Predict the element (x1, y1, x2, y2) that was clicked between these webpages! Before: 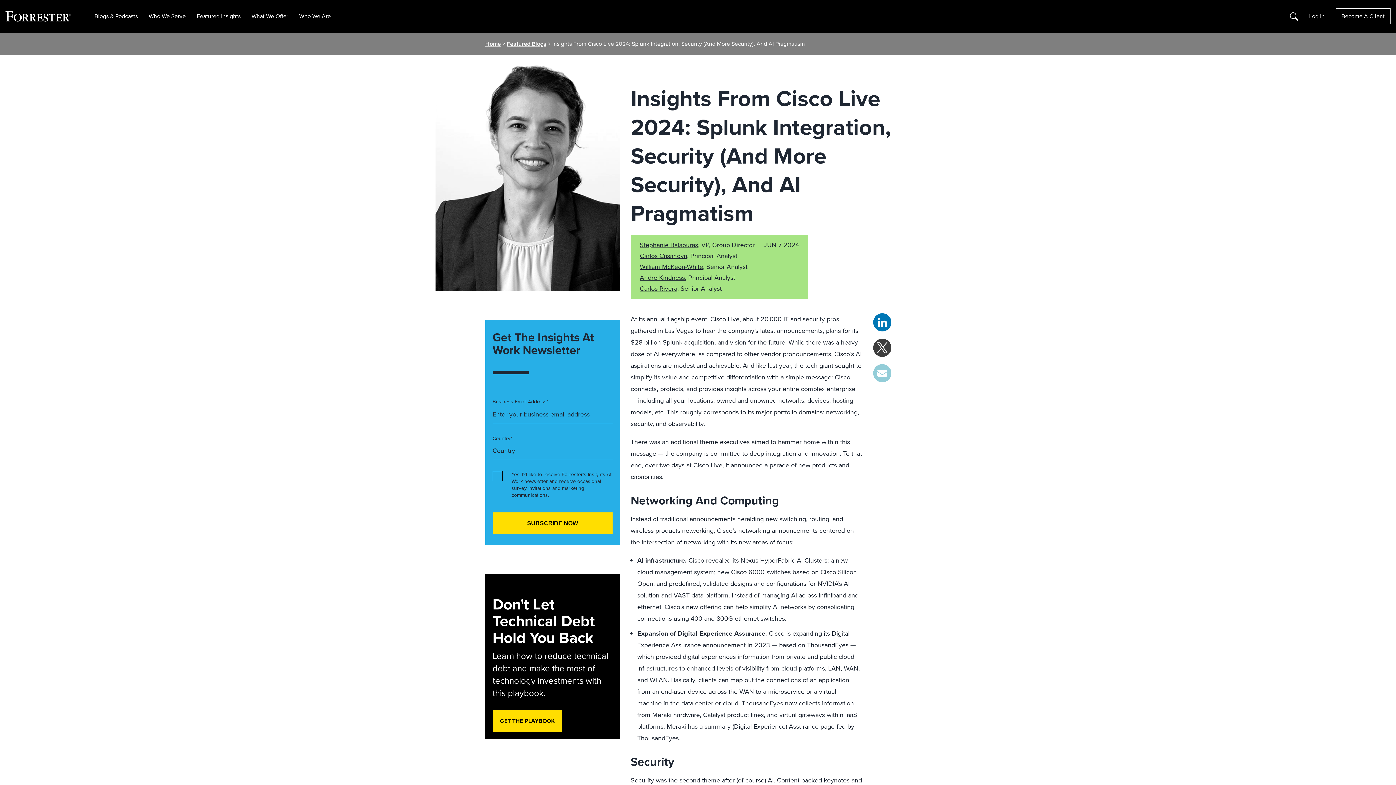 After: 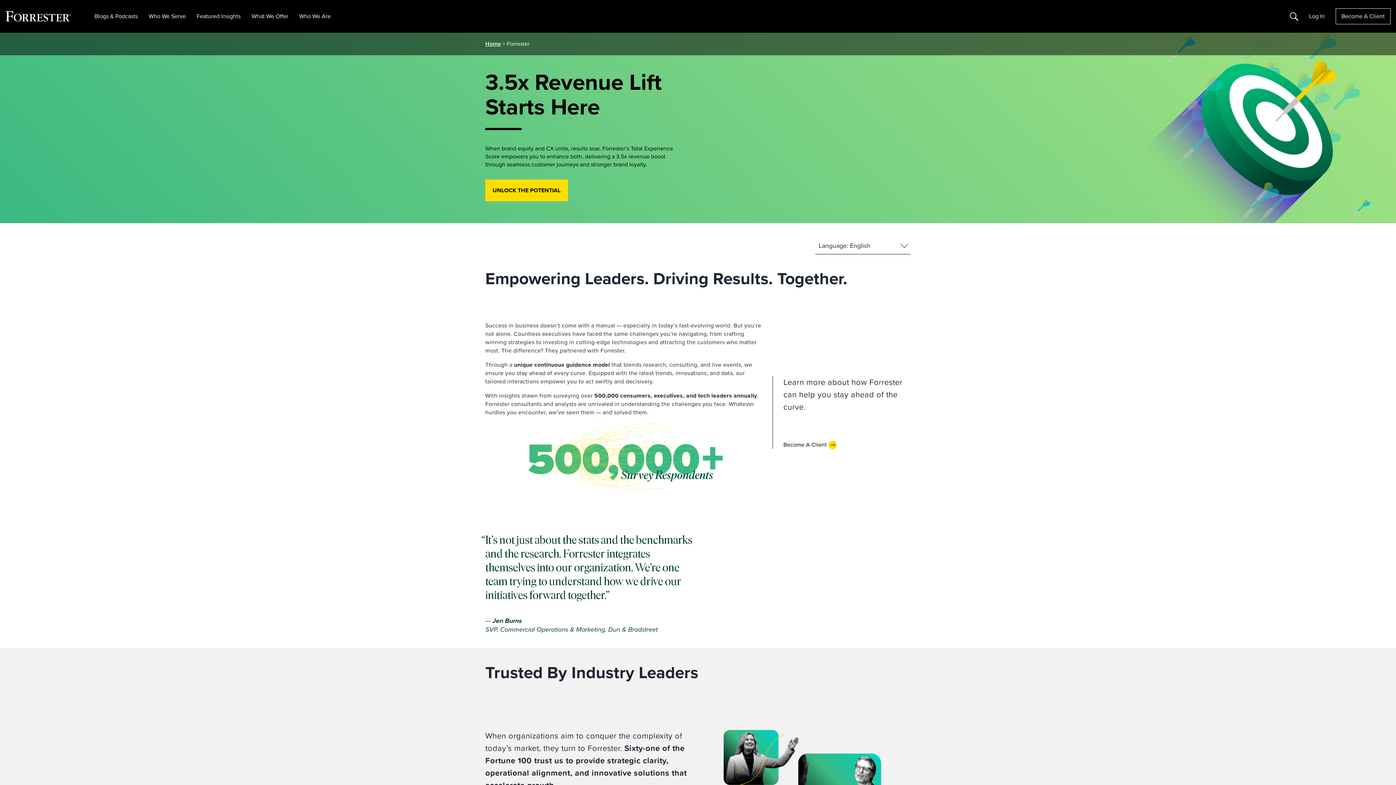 Action: bbox: (5, 10, 70, 21)